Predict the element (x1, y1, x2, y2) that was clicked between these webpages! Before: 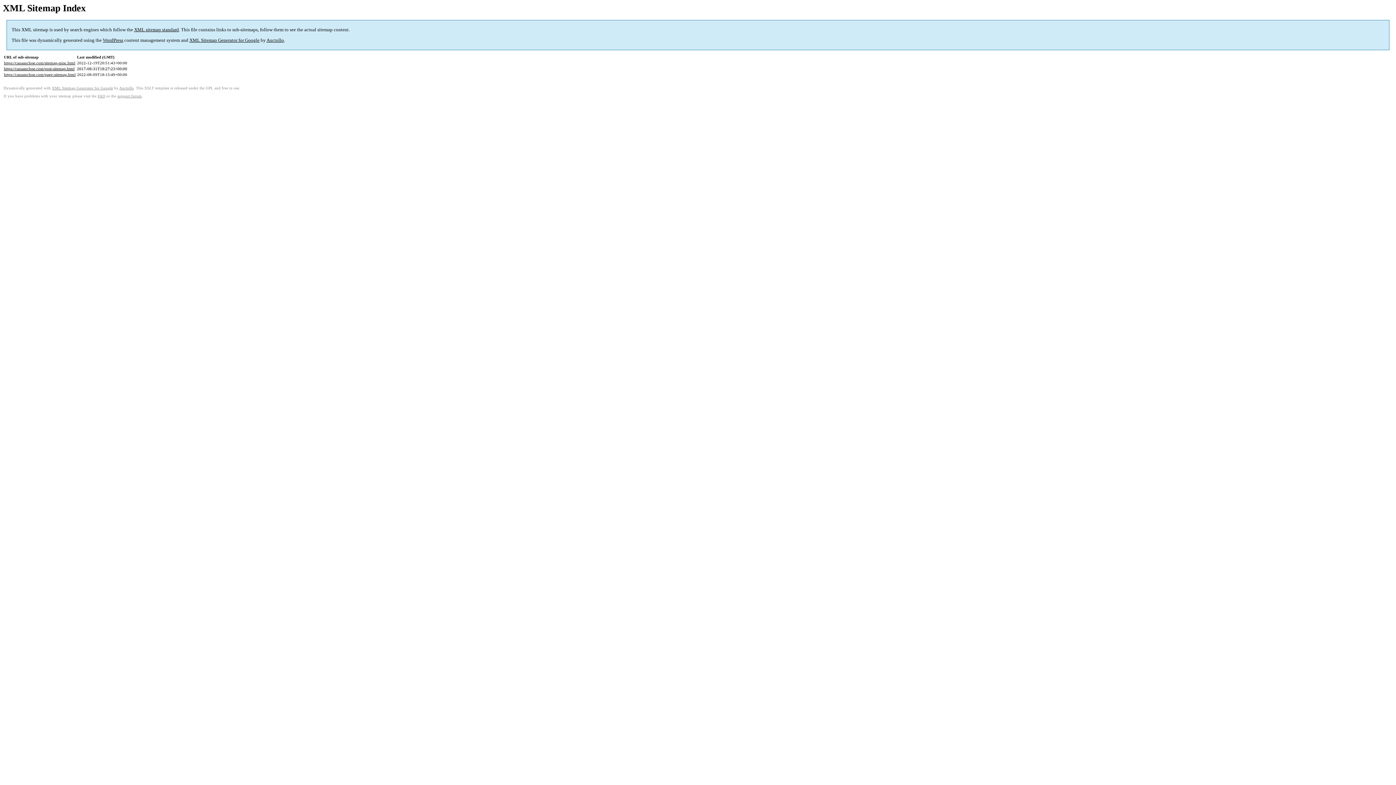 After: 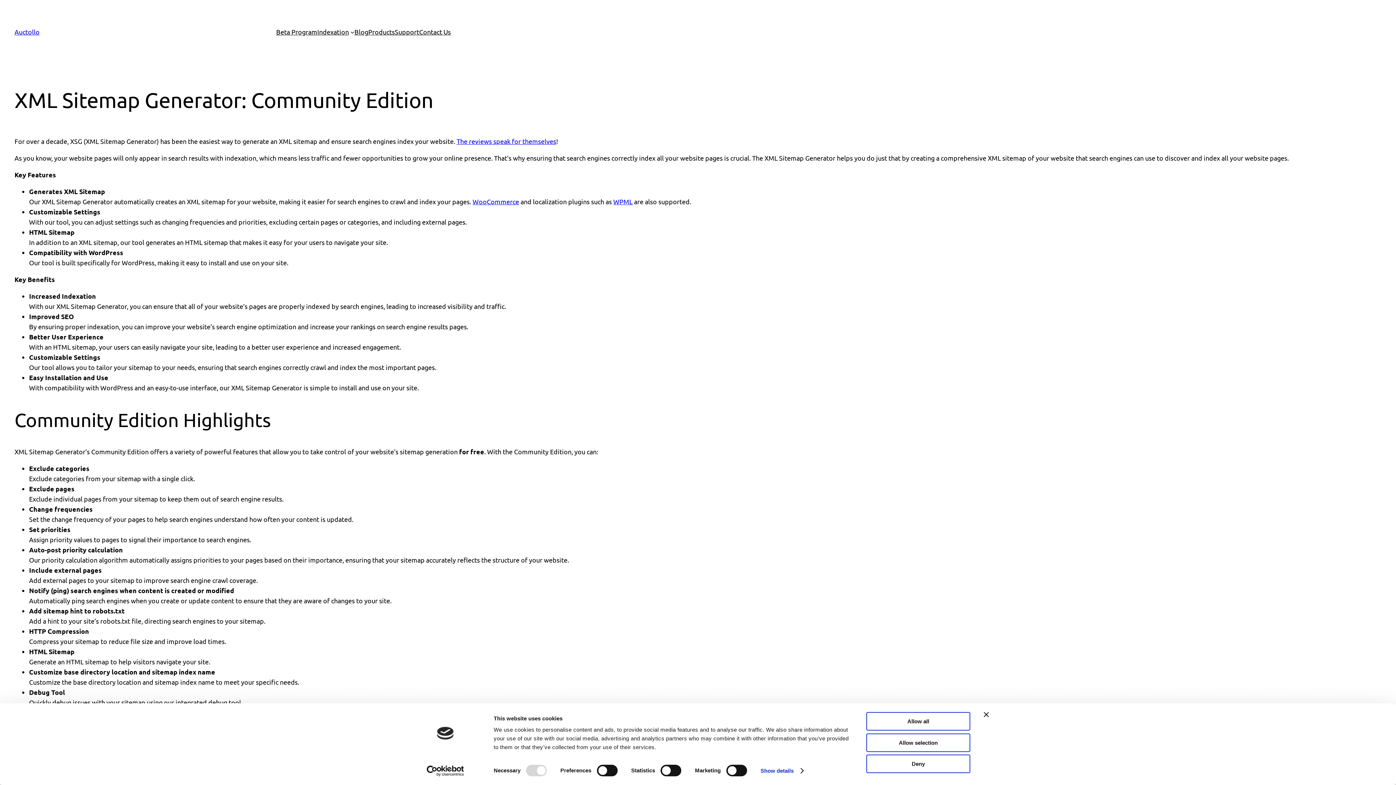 Action: label: XML Sitemap Generator for Google bbox: (52, 86, 113, 90)